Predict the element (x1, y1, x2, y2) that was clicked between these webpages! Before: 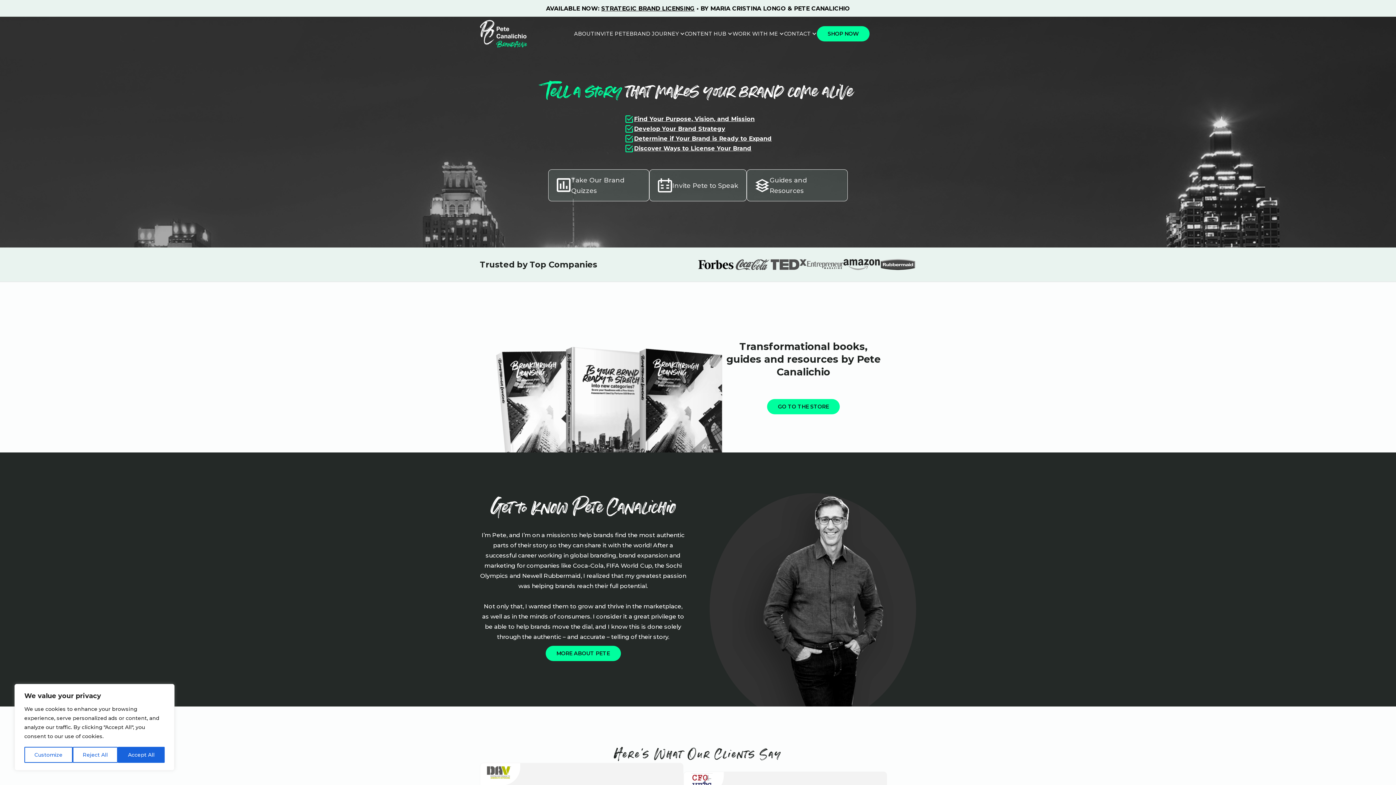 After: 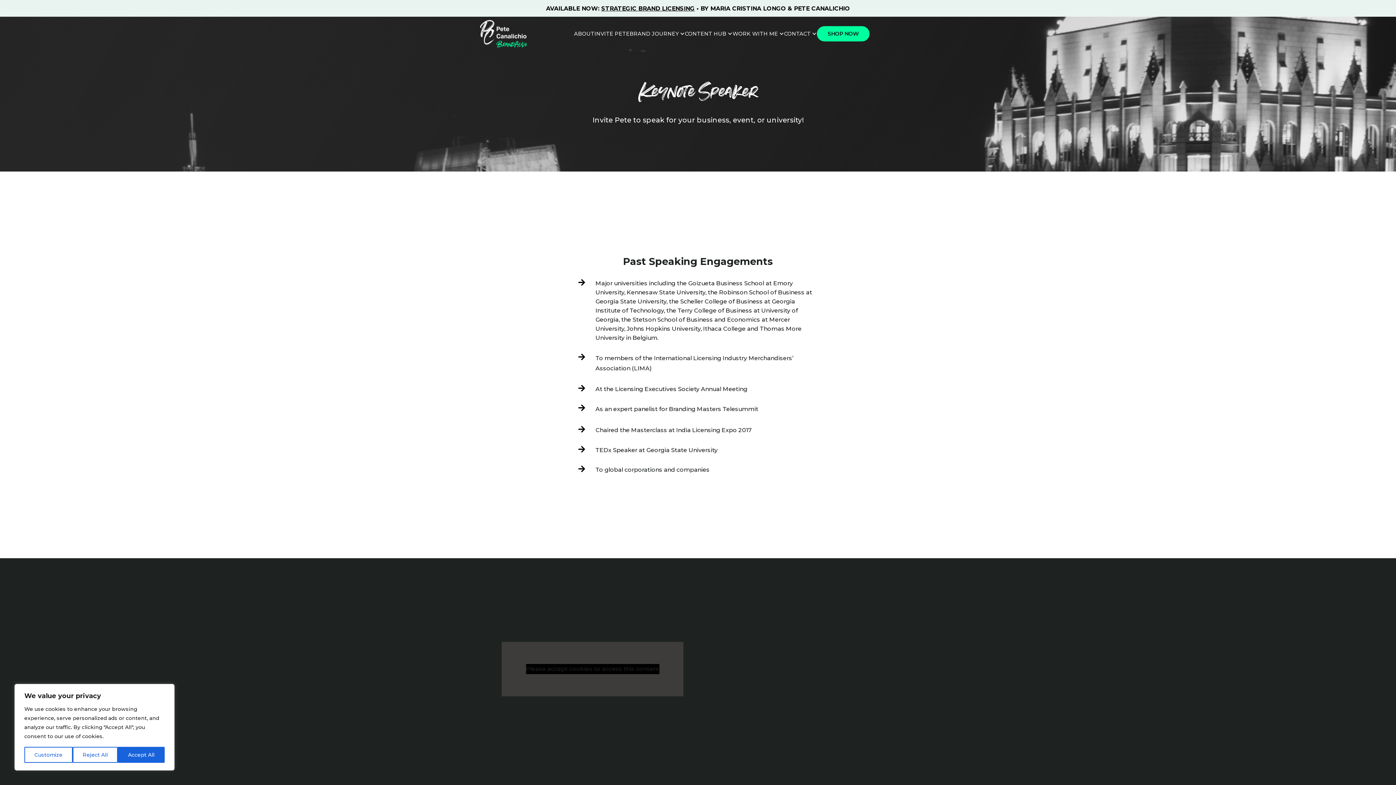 Action: label: INVITE PETE bbox: (594, 29, 629, 38)